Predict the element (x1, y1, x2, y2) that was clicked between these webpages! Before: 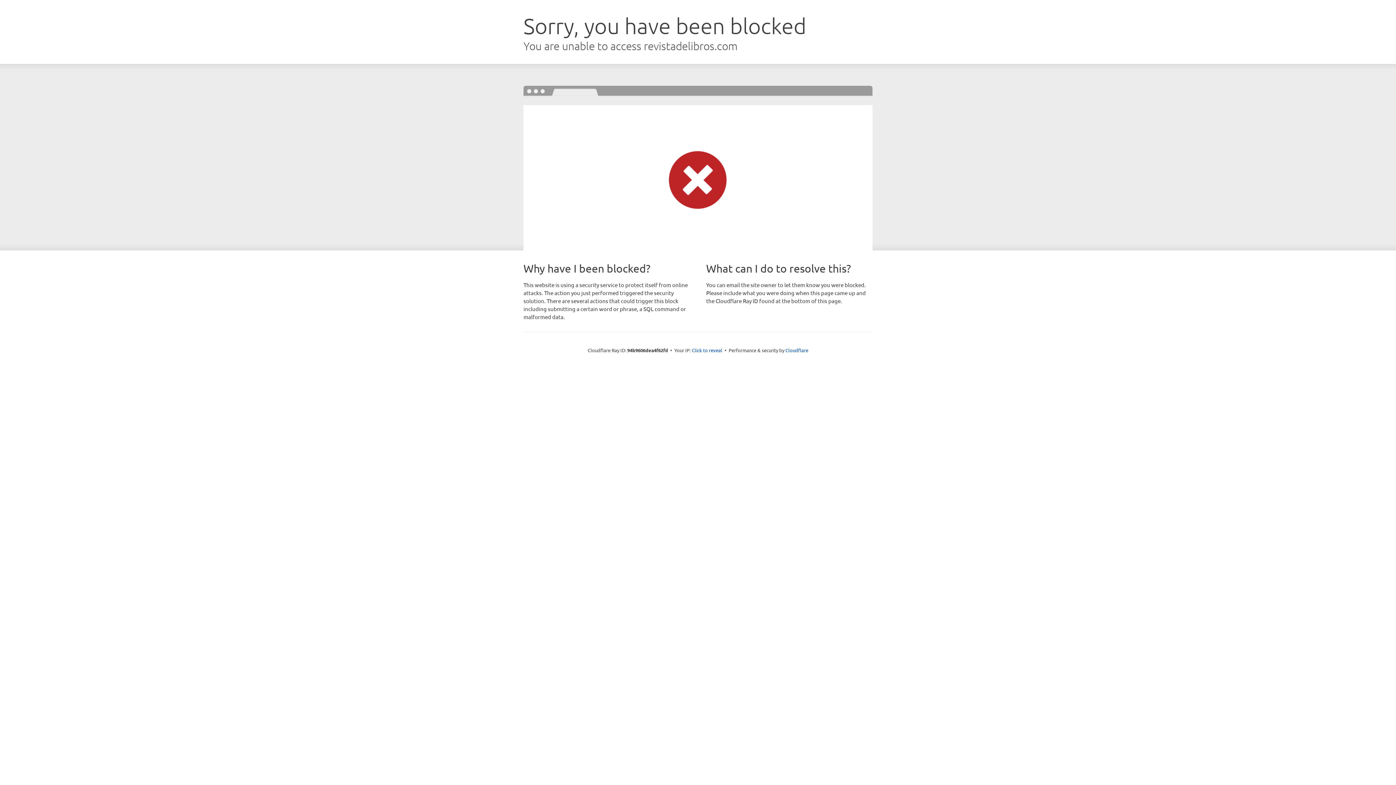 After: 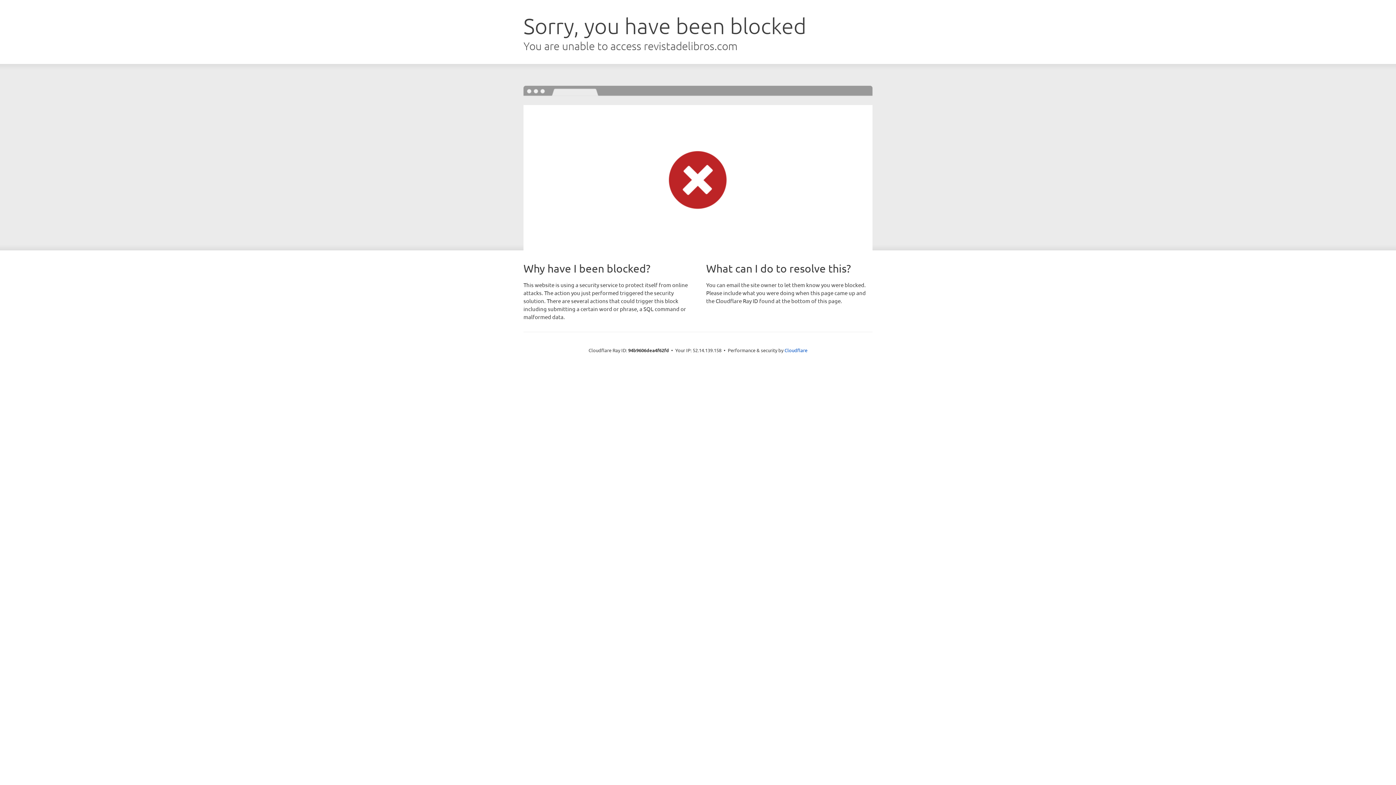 Action: bbox: (692, 346, 722, 353) label: Click to reveal